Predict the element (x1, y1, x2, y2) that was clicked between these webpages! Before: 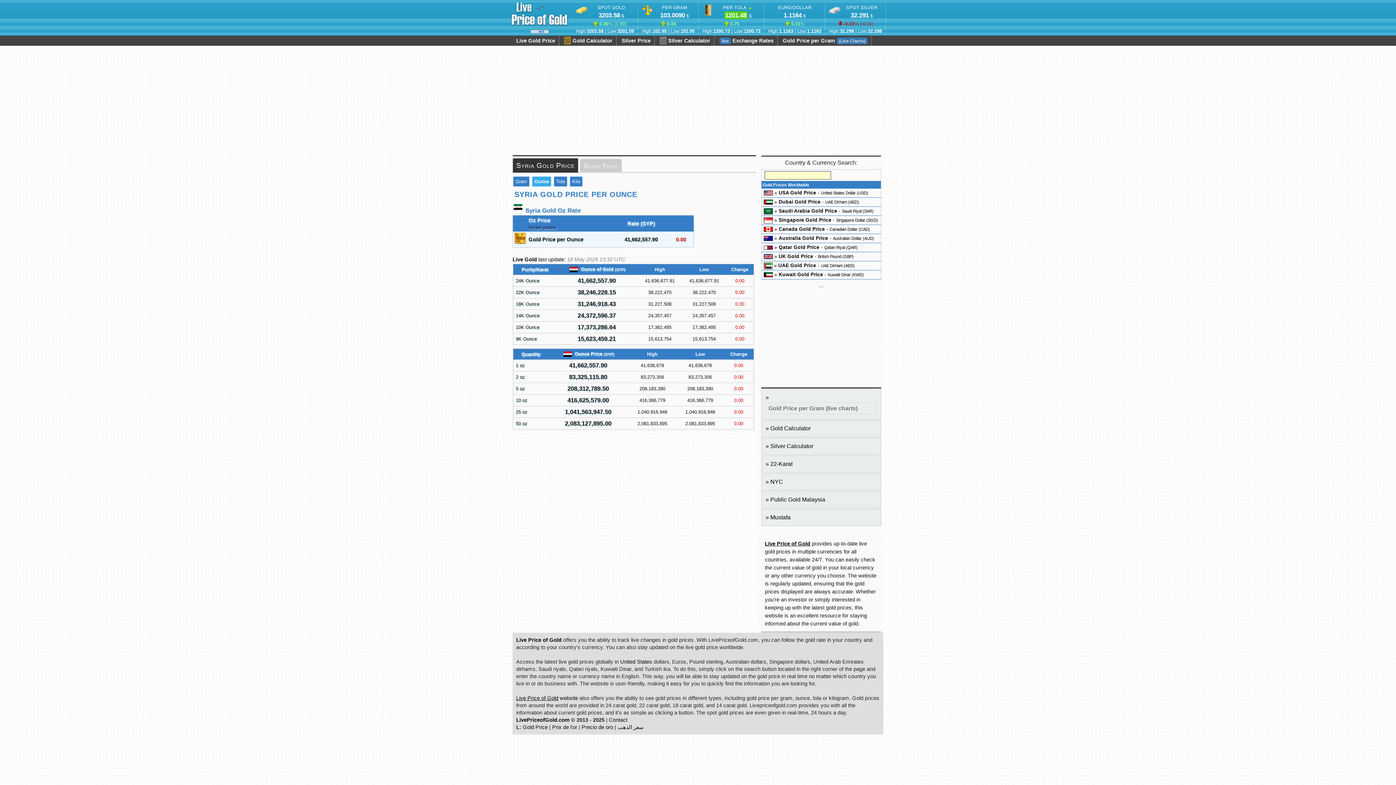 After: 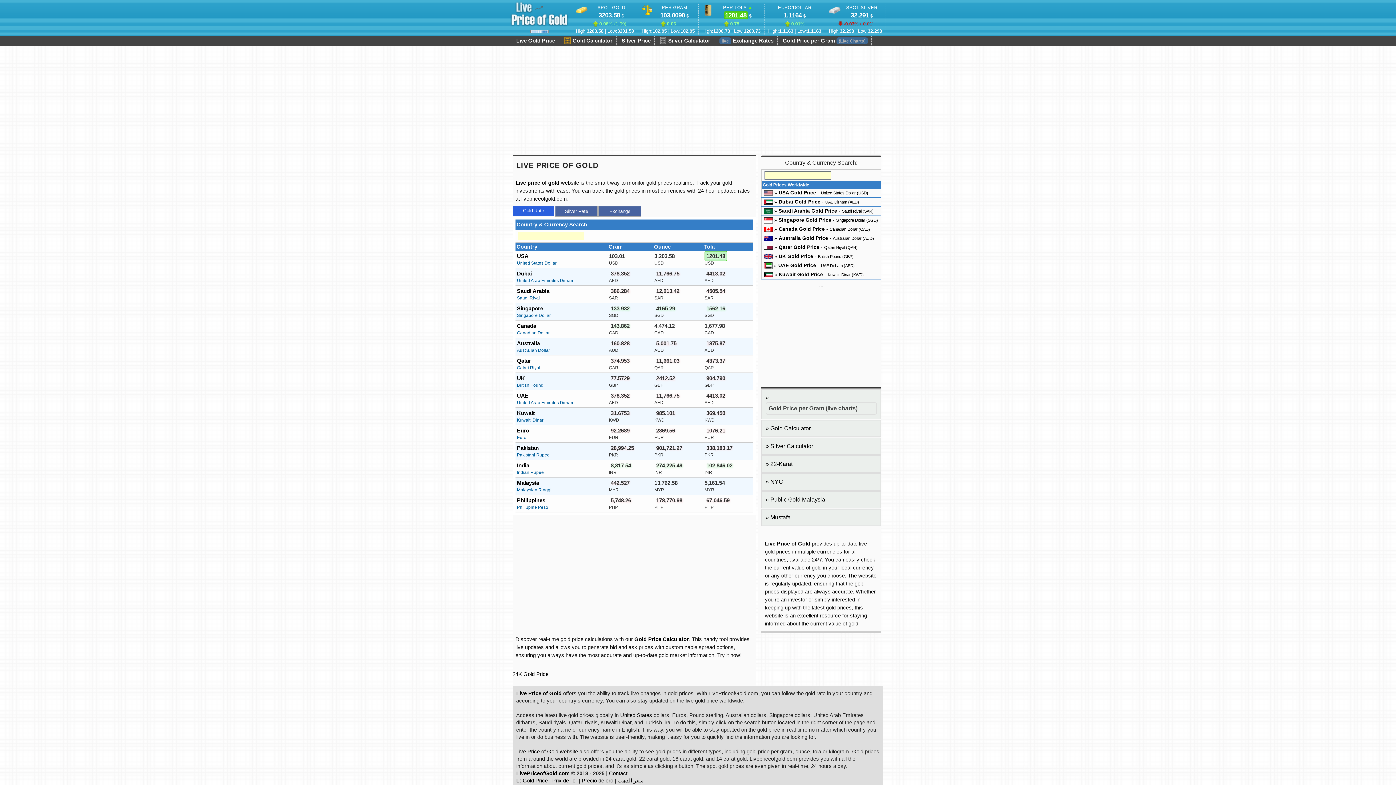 Action: bbox: (512, 256, 537, 262) label: Live Gold